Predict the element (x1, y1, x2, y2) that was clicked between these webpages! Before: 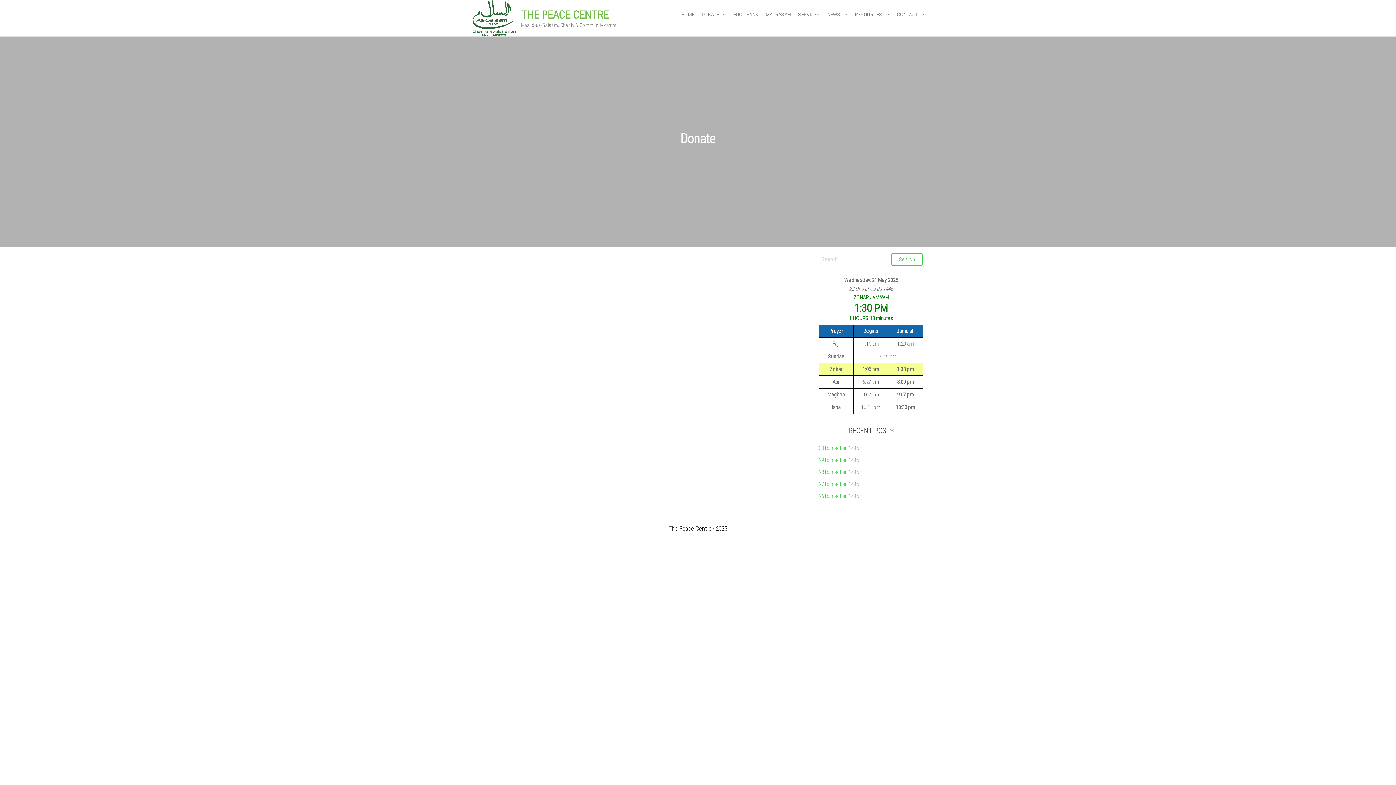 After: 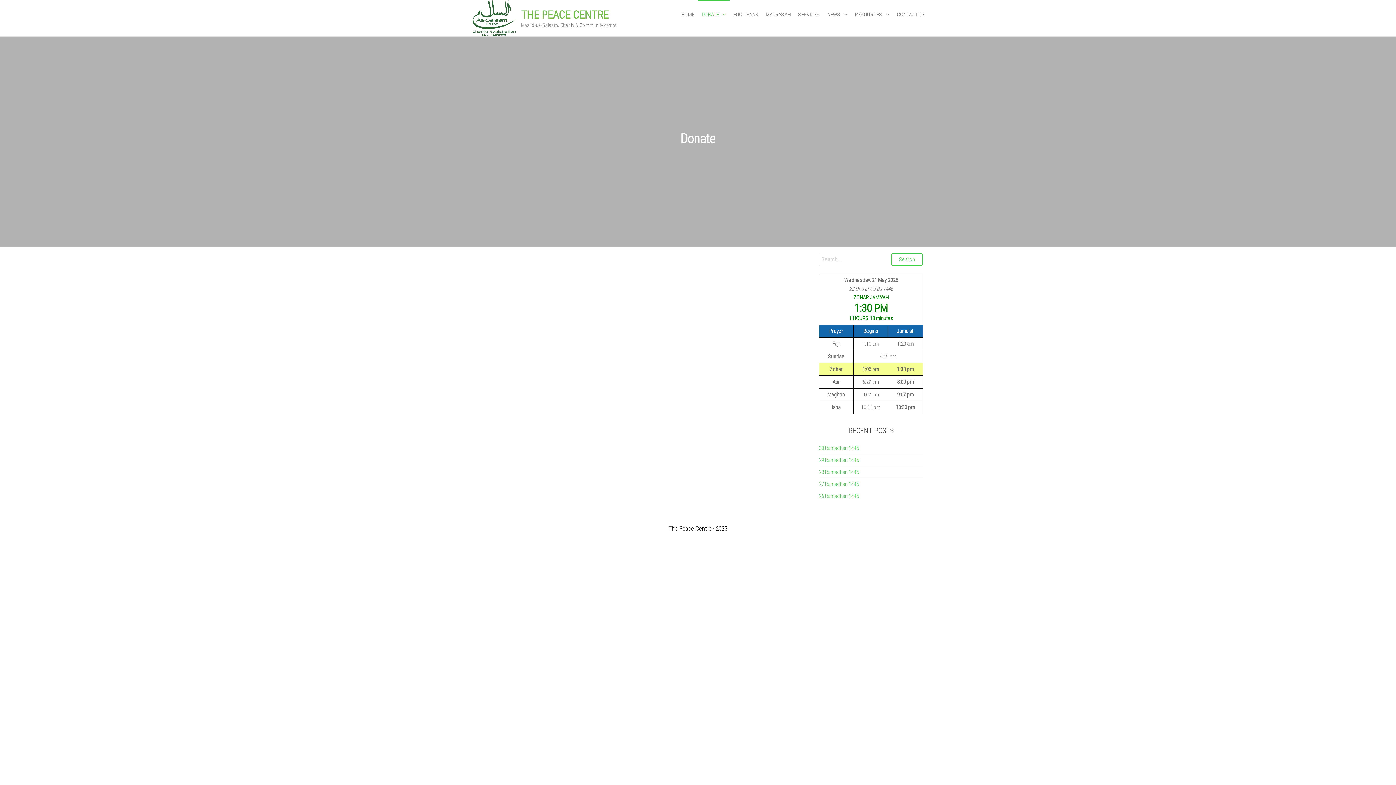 Action: bbox: (698, 0, 729, 29) label: DONATE